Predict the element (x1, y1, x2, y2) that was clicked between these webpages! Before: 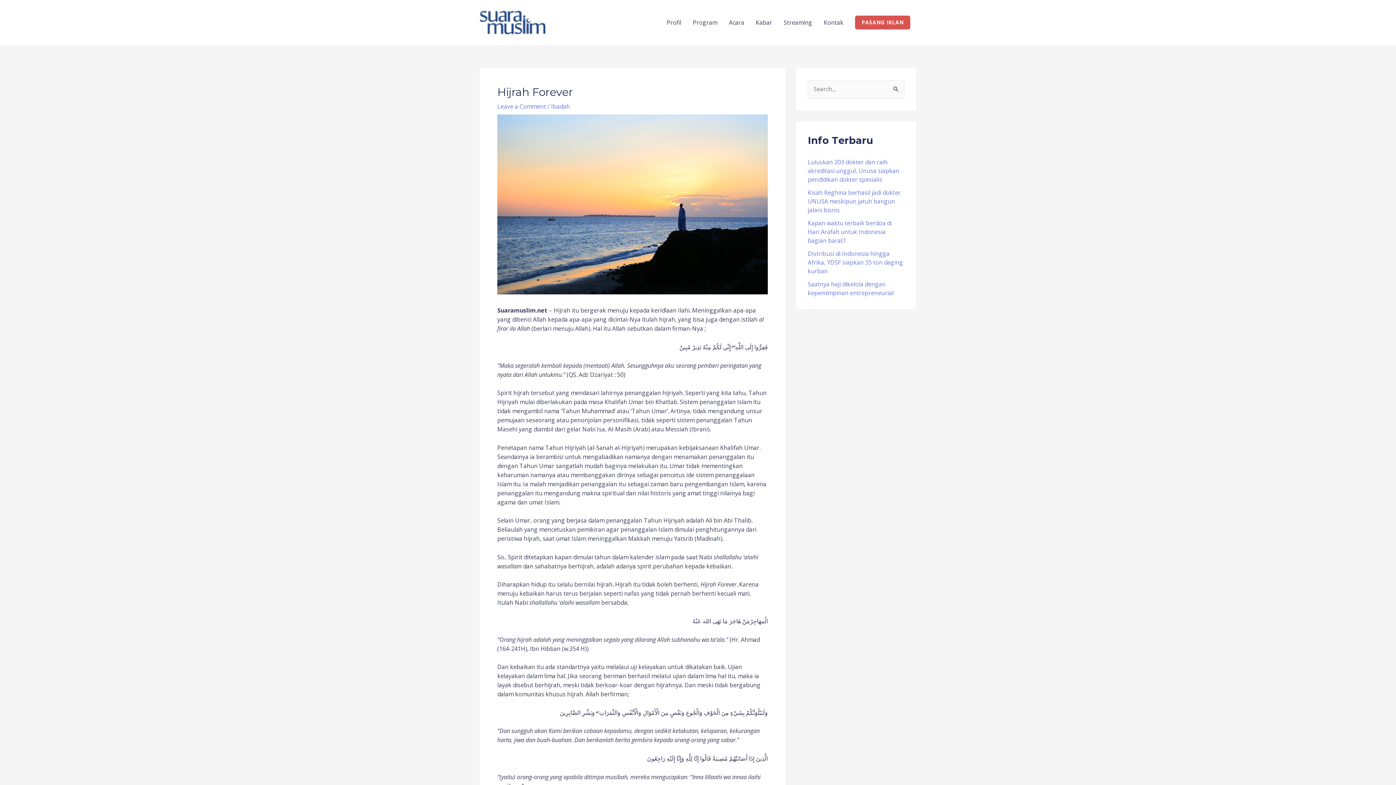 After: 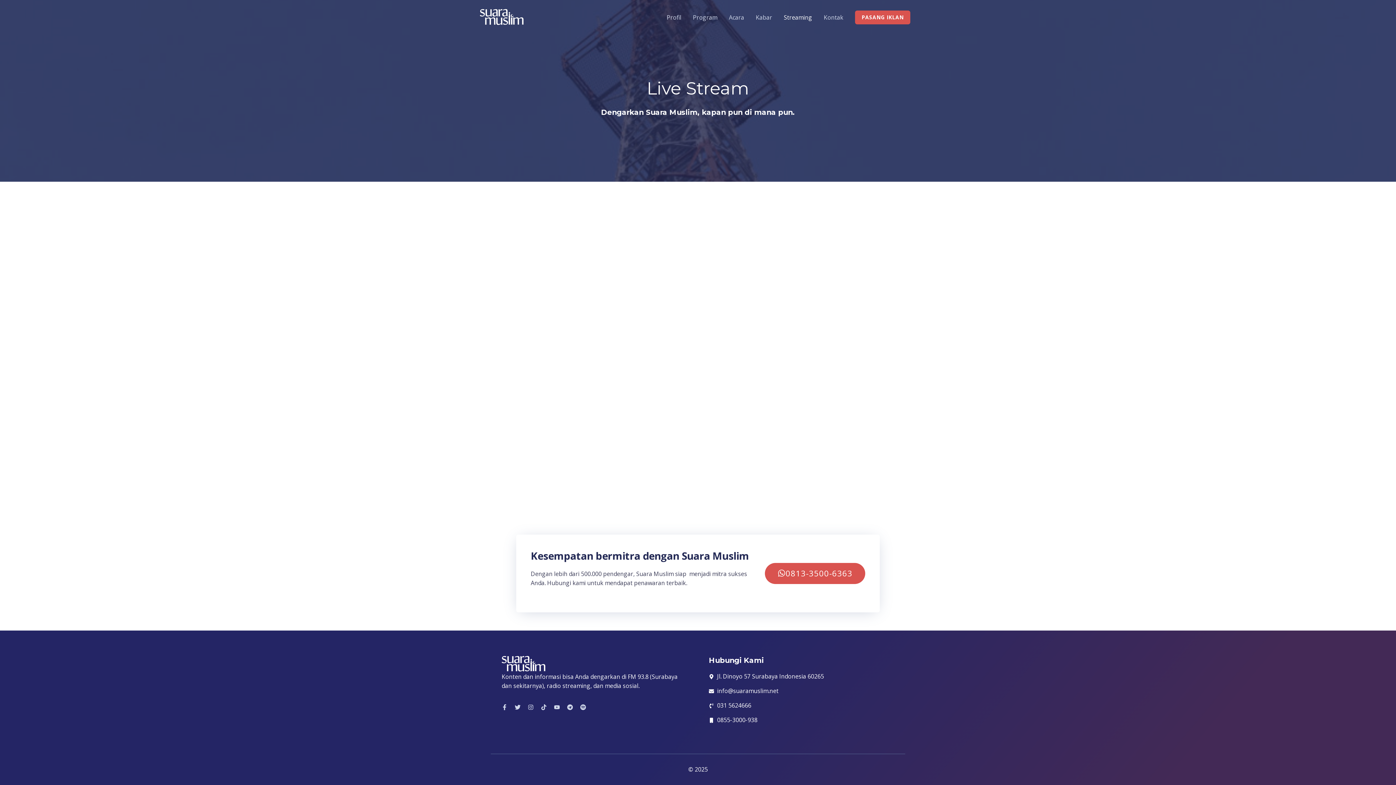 Action: label: Streaming bbox: (778, 10, 818, 34)